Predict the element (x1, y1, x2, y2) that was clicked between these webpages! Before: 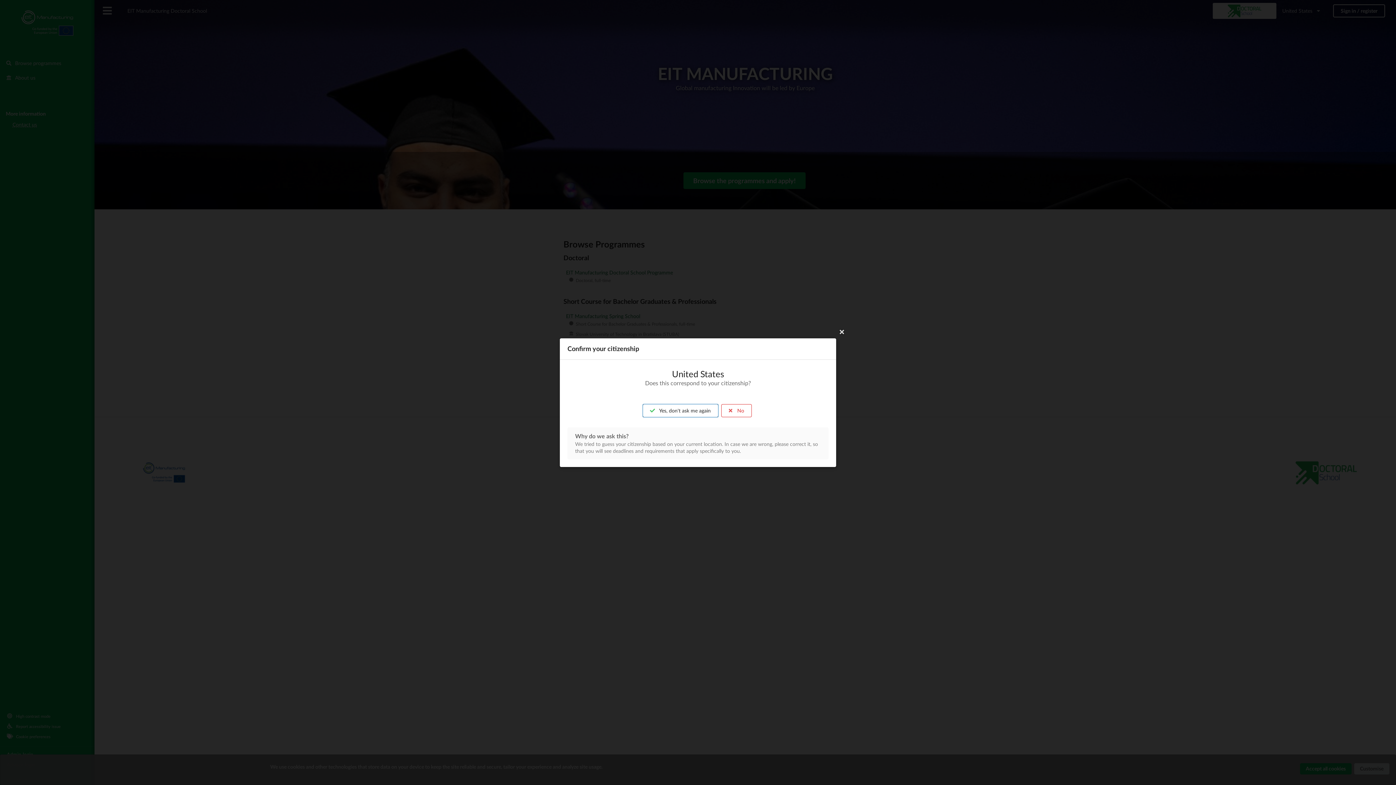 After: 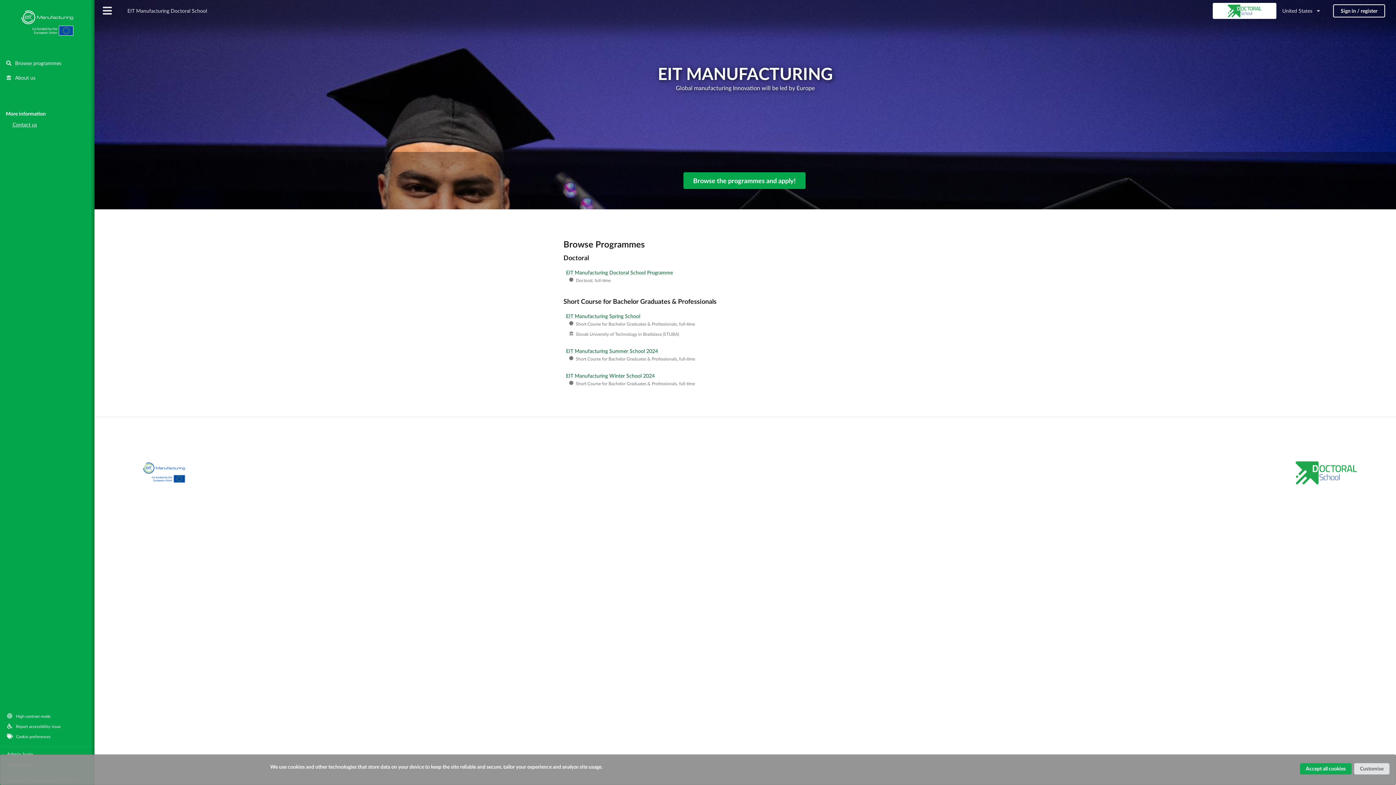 Action: label:  Yes, don't ask me again bbox: (643, 404, 718, 417)